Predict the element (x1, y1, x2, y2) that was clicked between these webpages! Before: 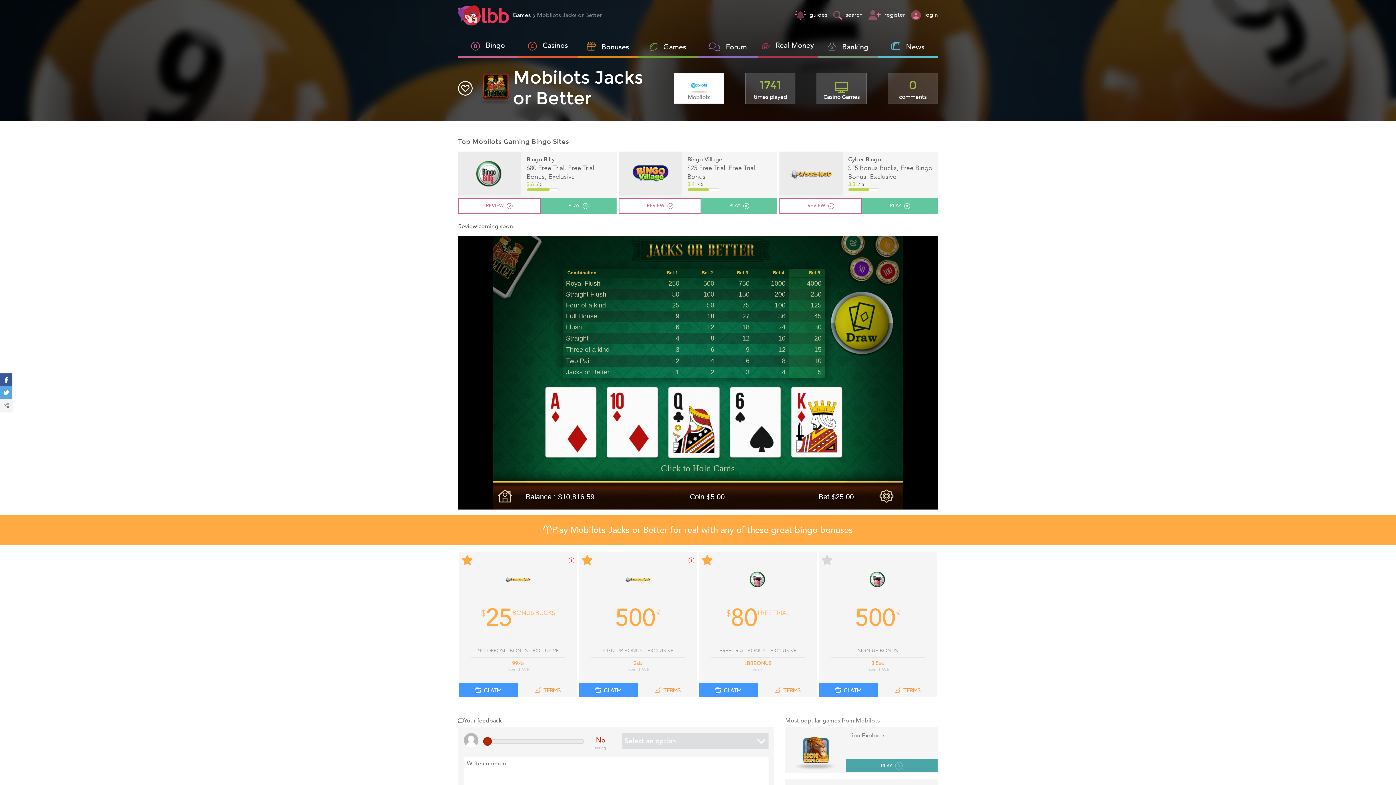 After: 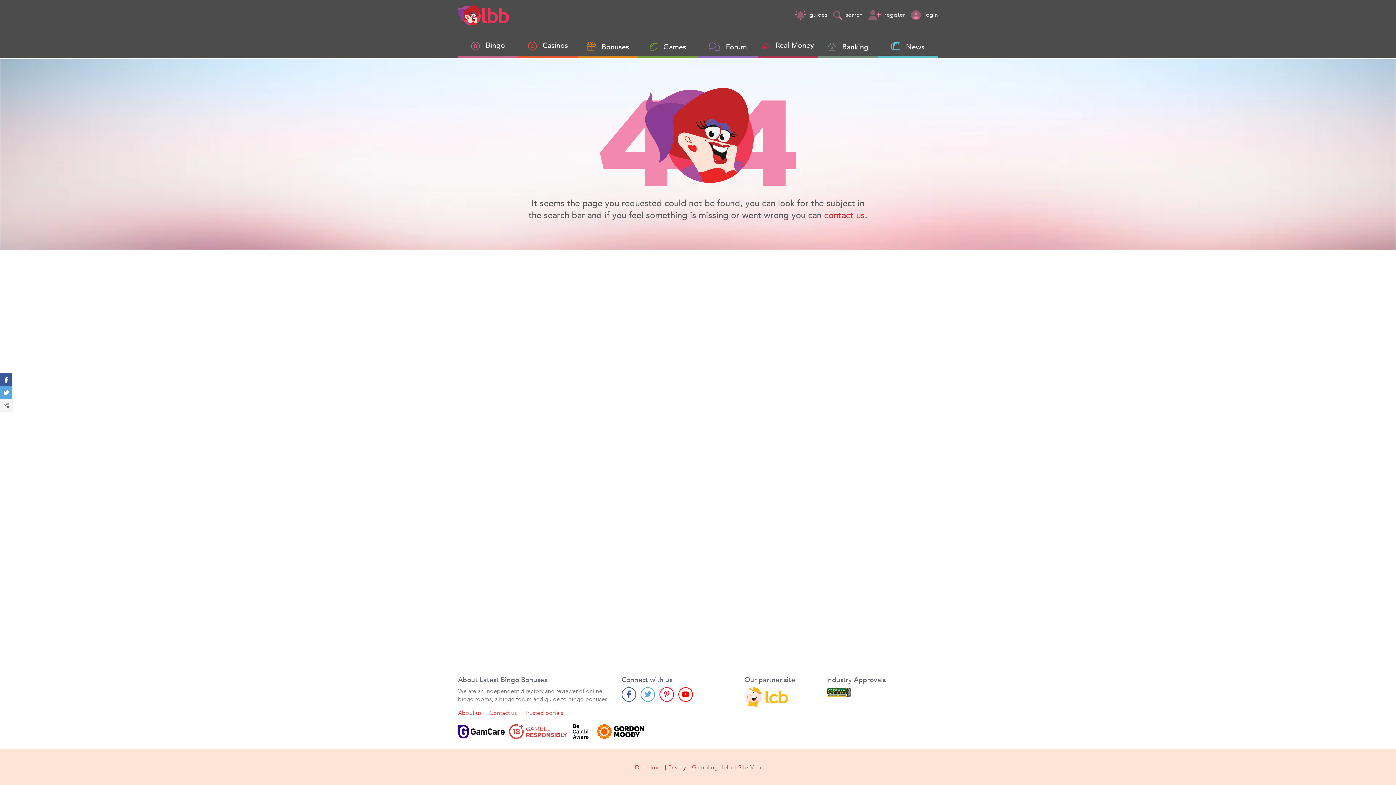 Action: bbox: (568, 557, 574, 563)